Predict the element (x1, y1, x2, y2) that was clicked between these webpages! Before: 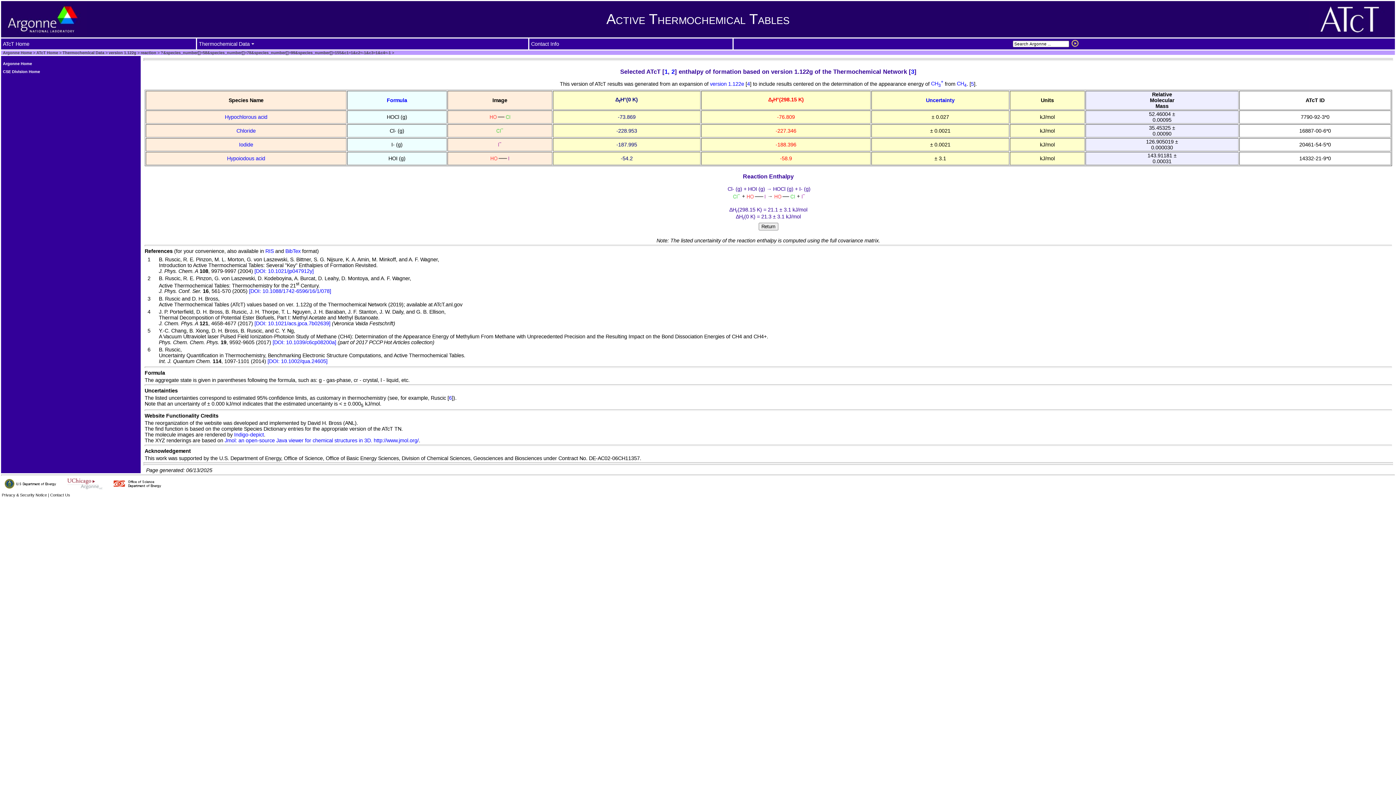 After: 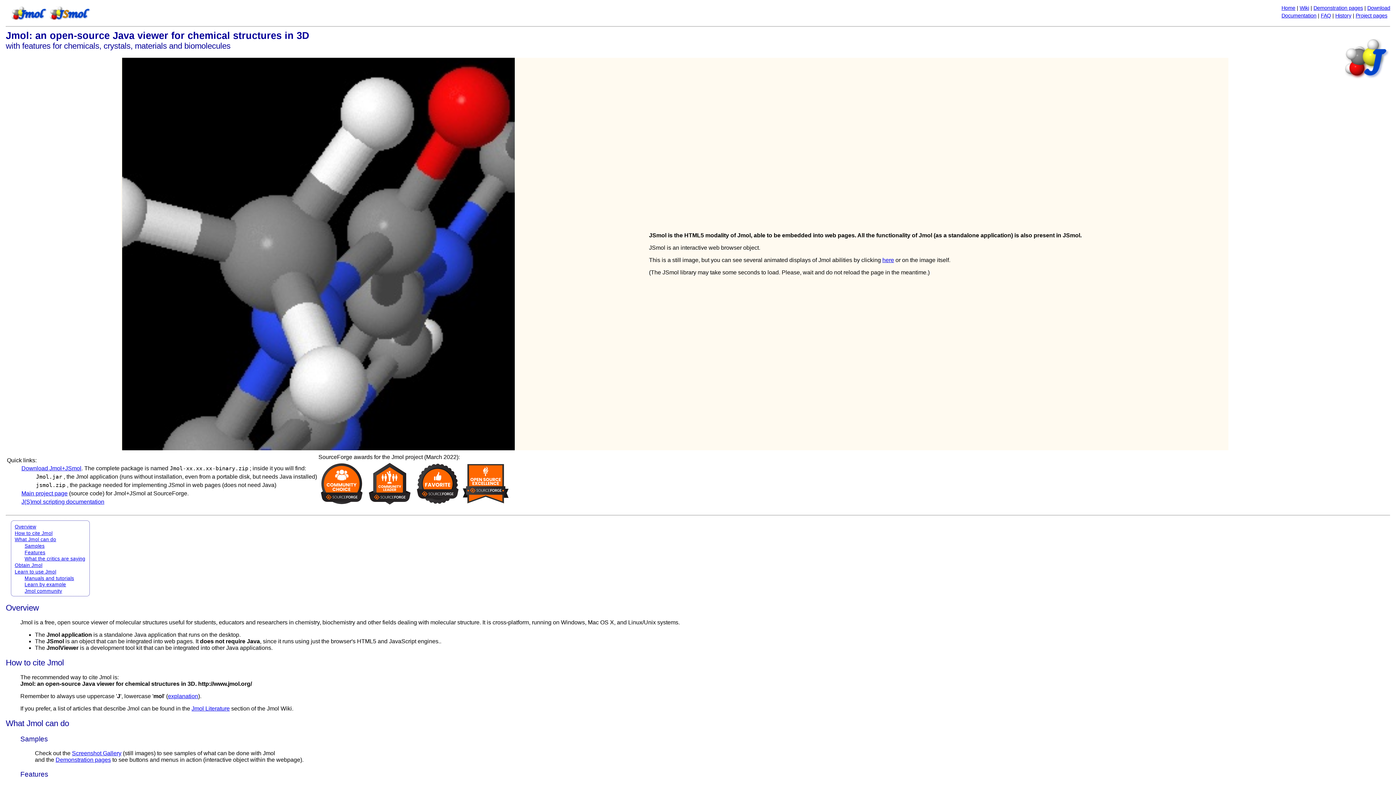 Action: bbox: (224, 437, 418, 443) label: Jmol: an open-source Java viewer for chemical structures in 3D. http://www.jmol.org/